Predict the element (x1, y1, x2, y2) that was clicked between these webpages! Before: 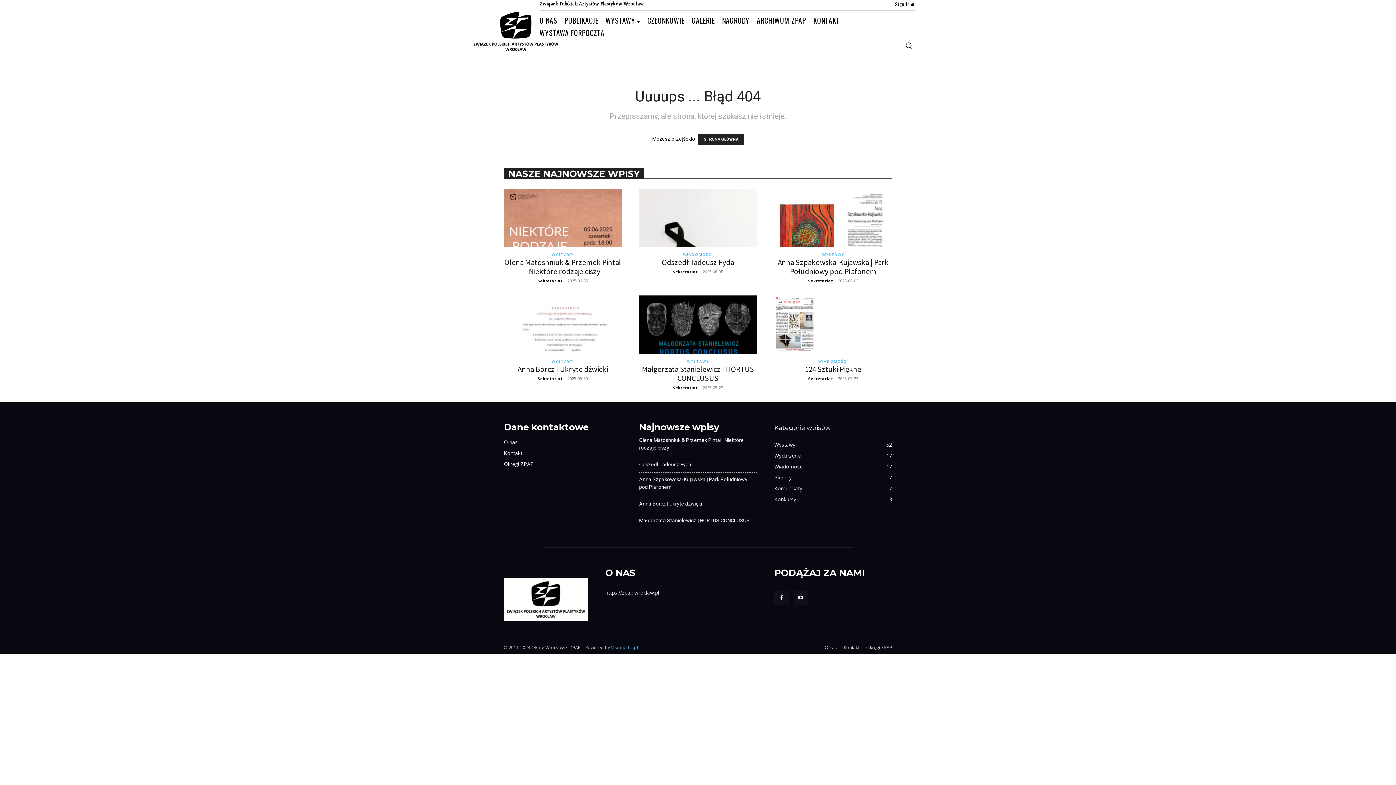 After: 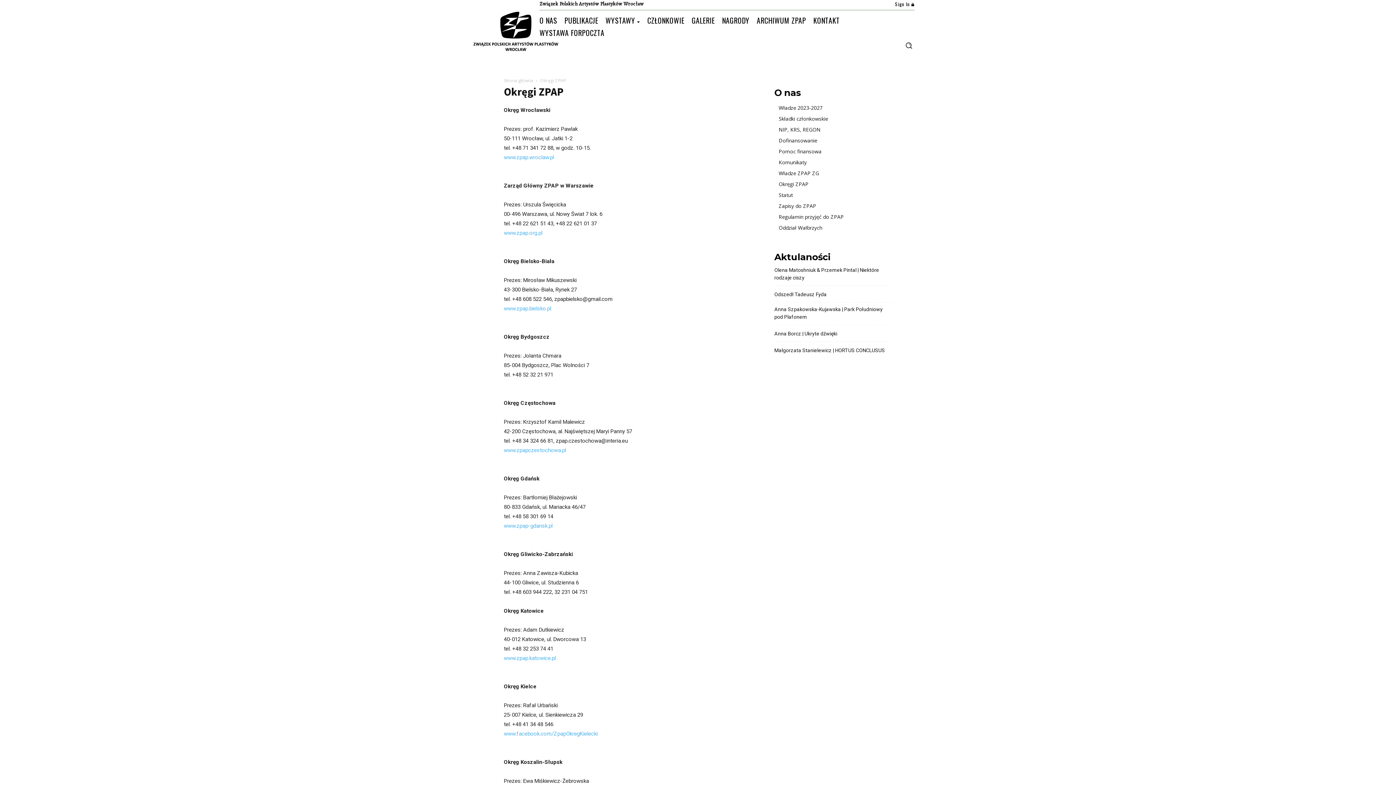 Action: bbox: (504, 460, 533, 467) label: Okręgi ZPAP